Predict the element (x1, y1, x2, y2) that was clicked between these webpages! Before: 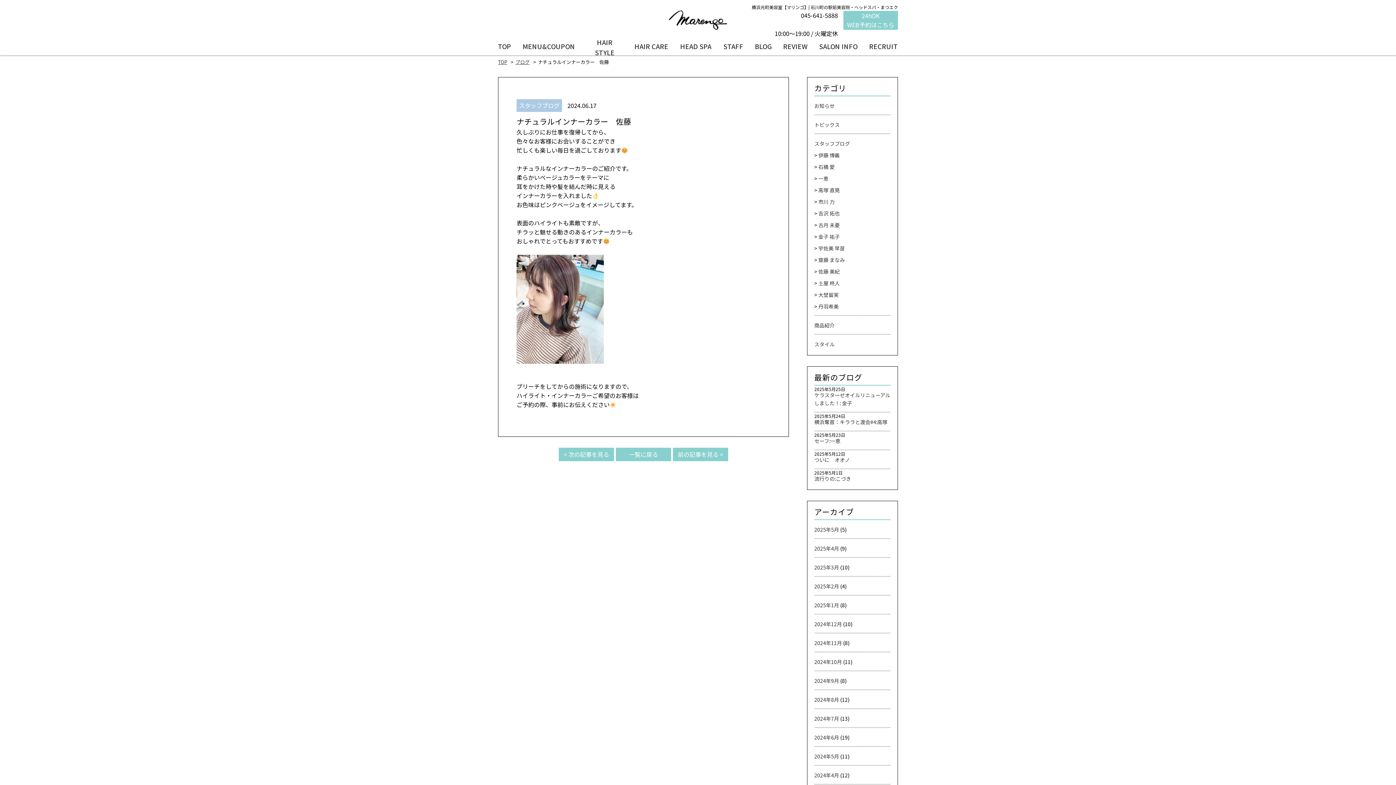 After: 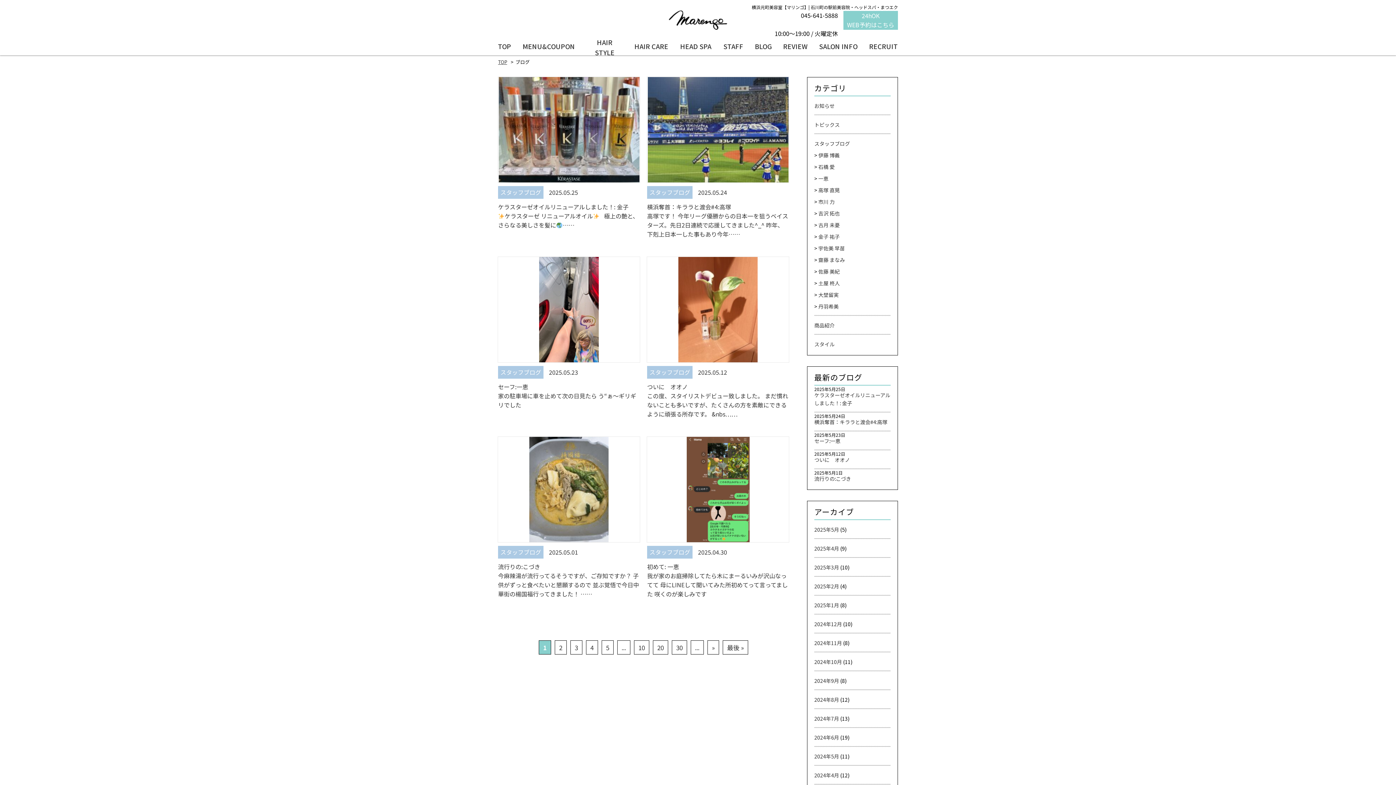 Action: label: 一覧に戻る bbox: (616, 448, 671, 461)